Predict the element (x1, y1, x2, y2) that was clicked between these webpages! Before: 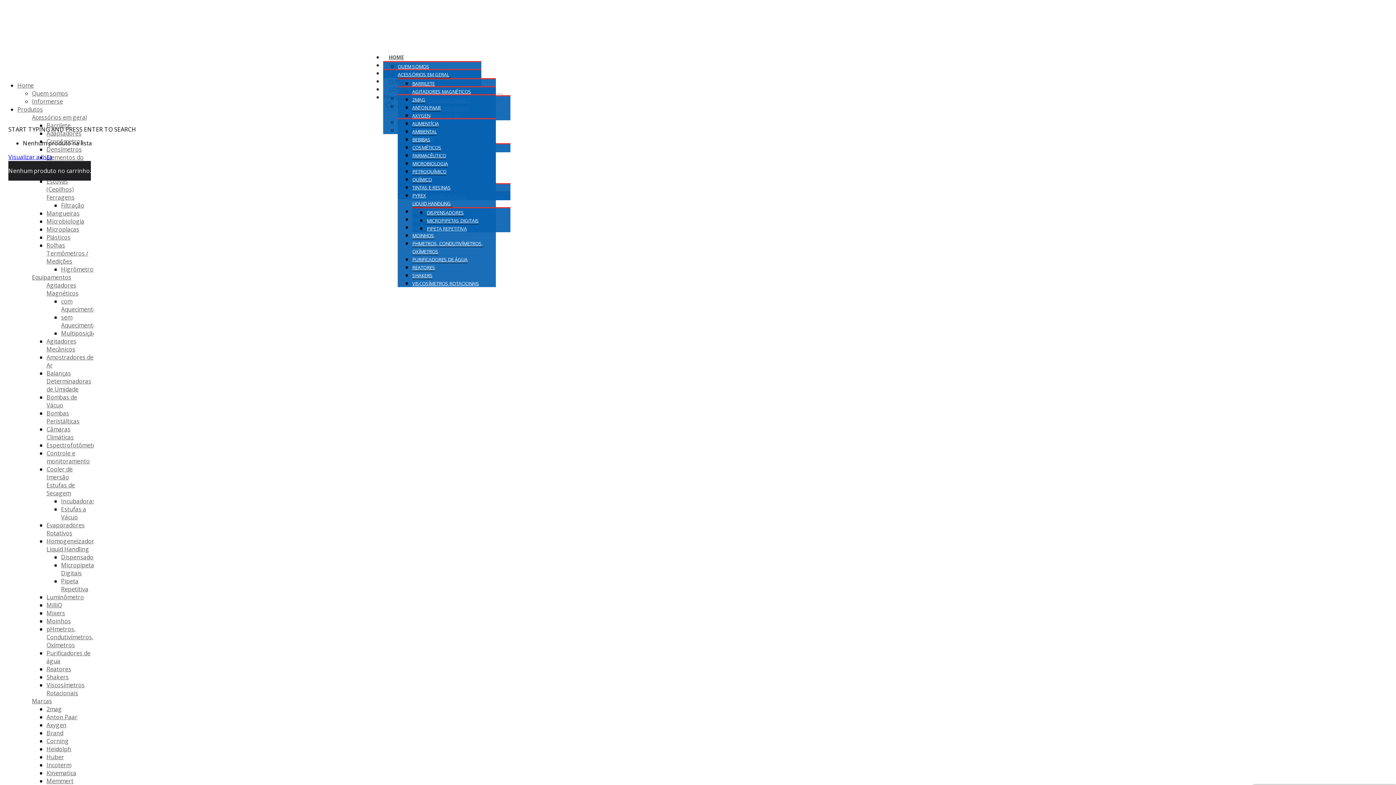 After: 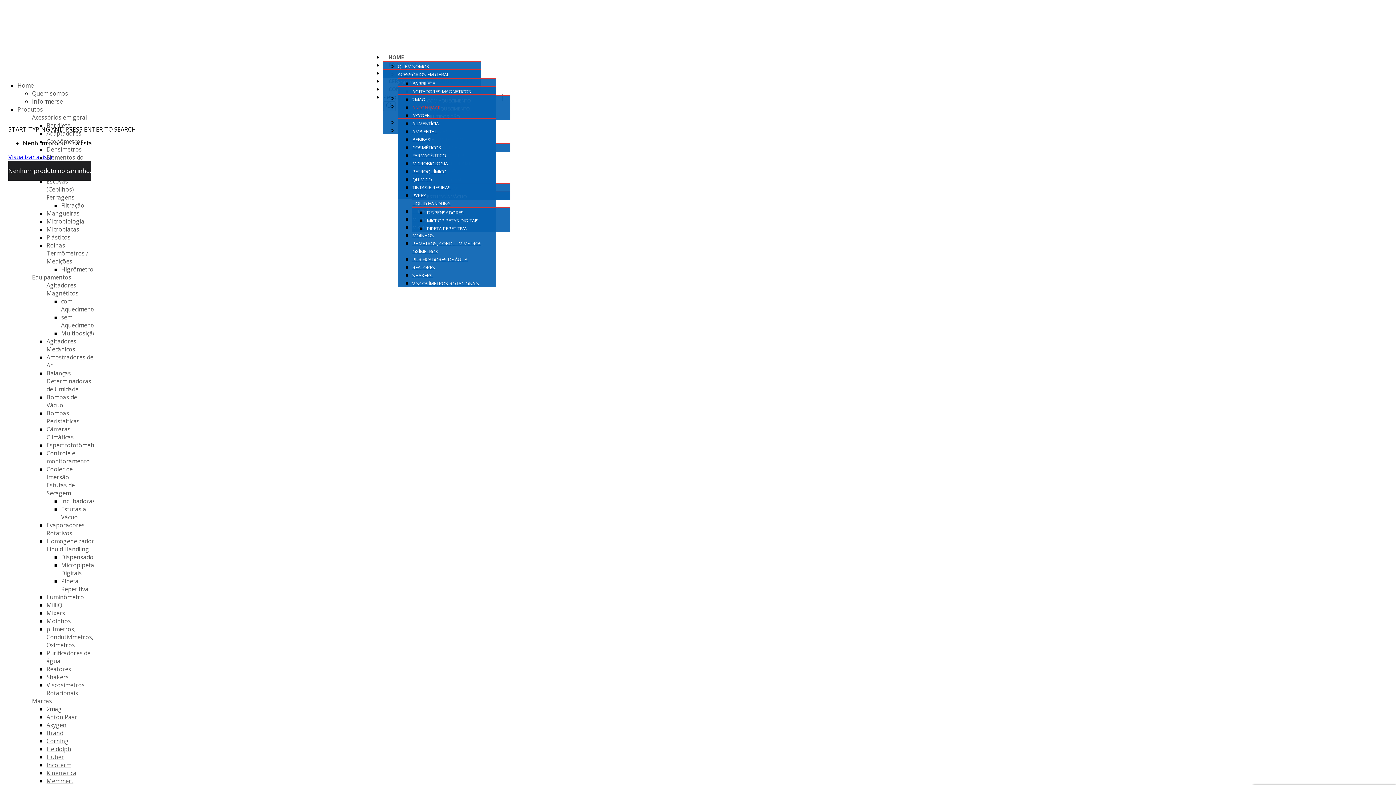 Action: label: Anton Paar bbox: (46, 713, 77, 721)